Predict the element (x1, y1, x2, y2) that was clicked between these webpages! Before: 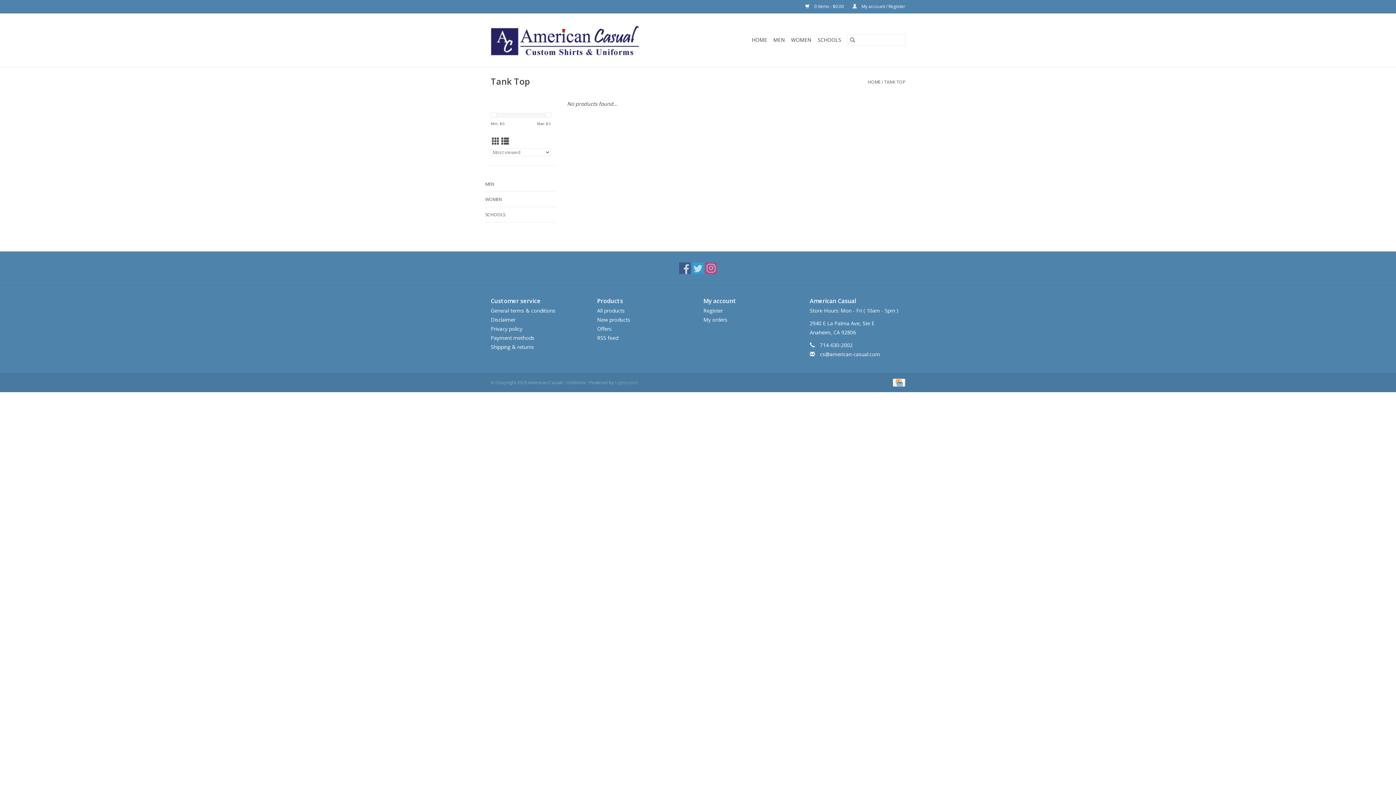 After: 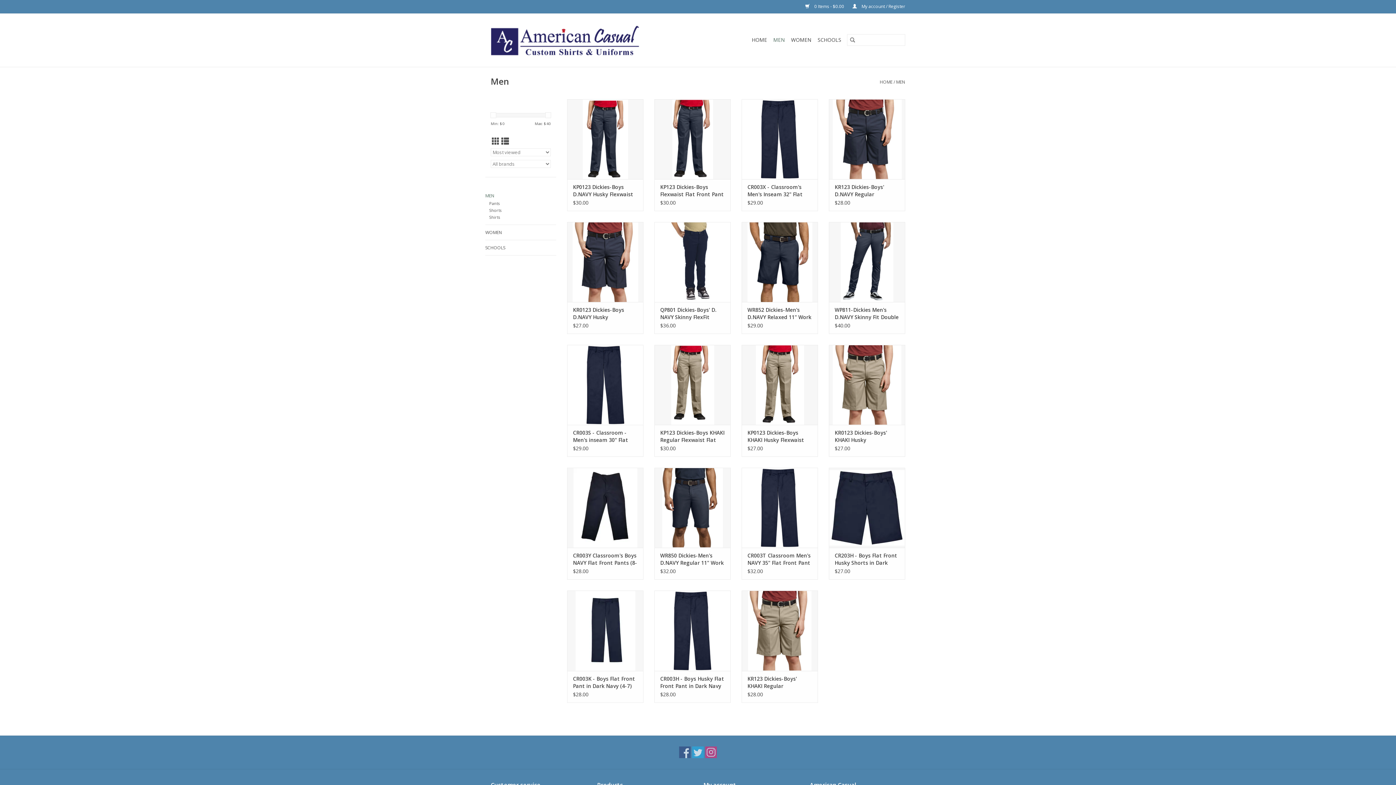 Action: label: MEN bbox: (485, 180, 556, 188)